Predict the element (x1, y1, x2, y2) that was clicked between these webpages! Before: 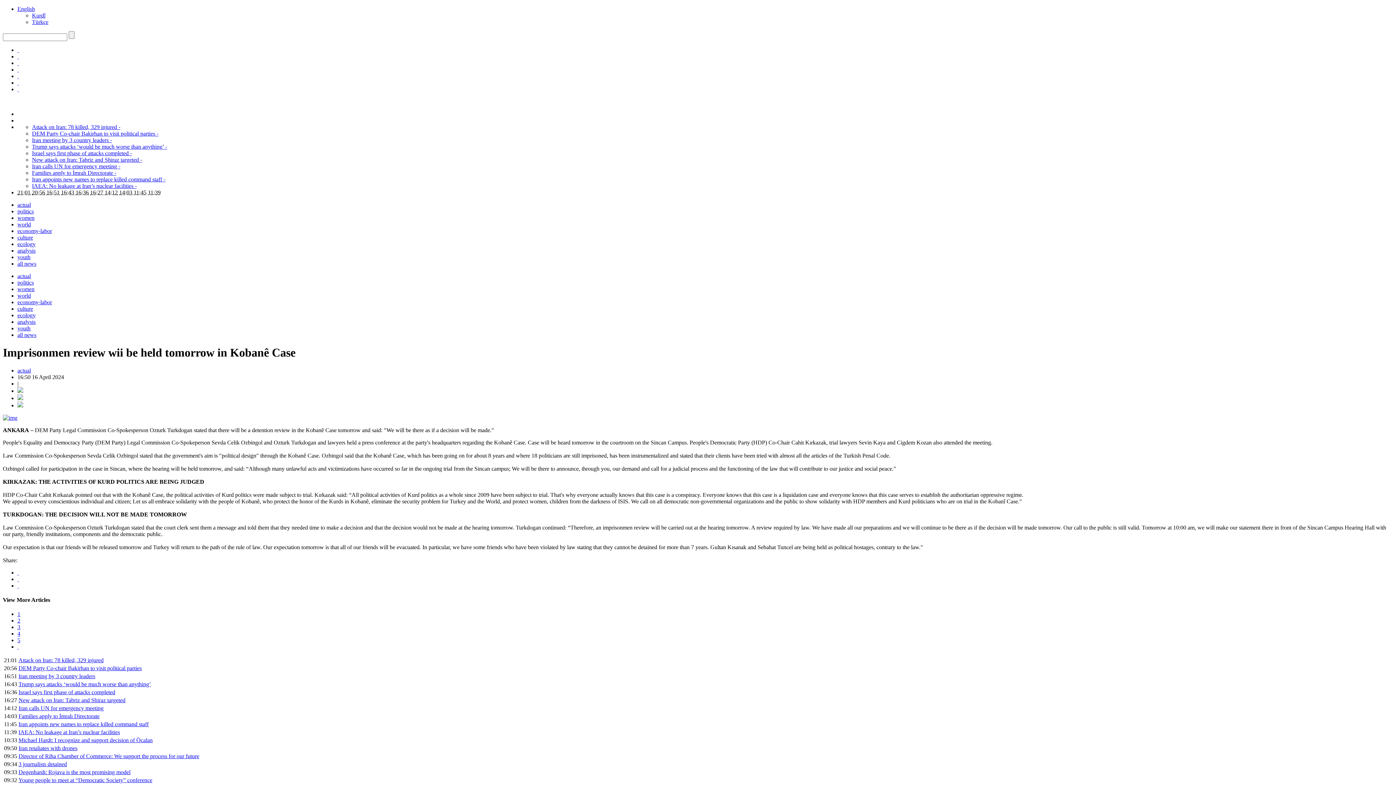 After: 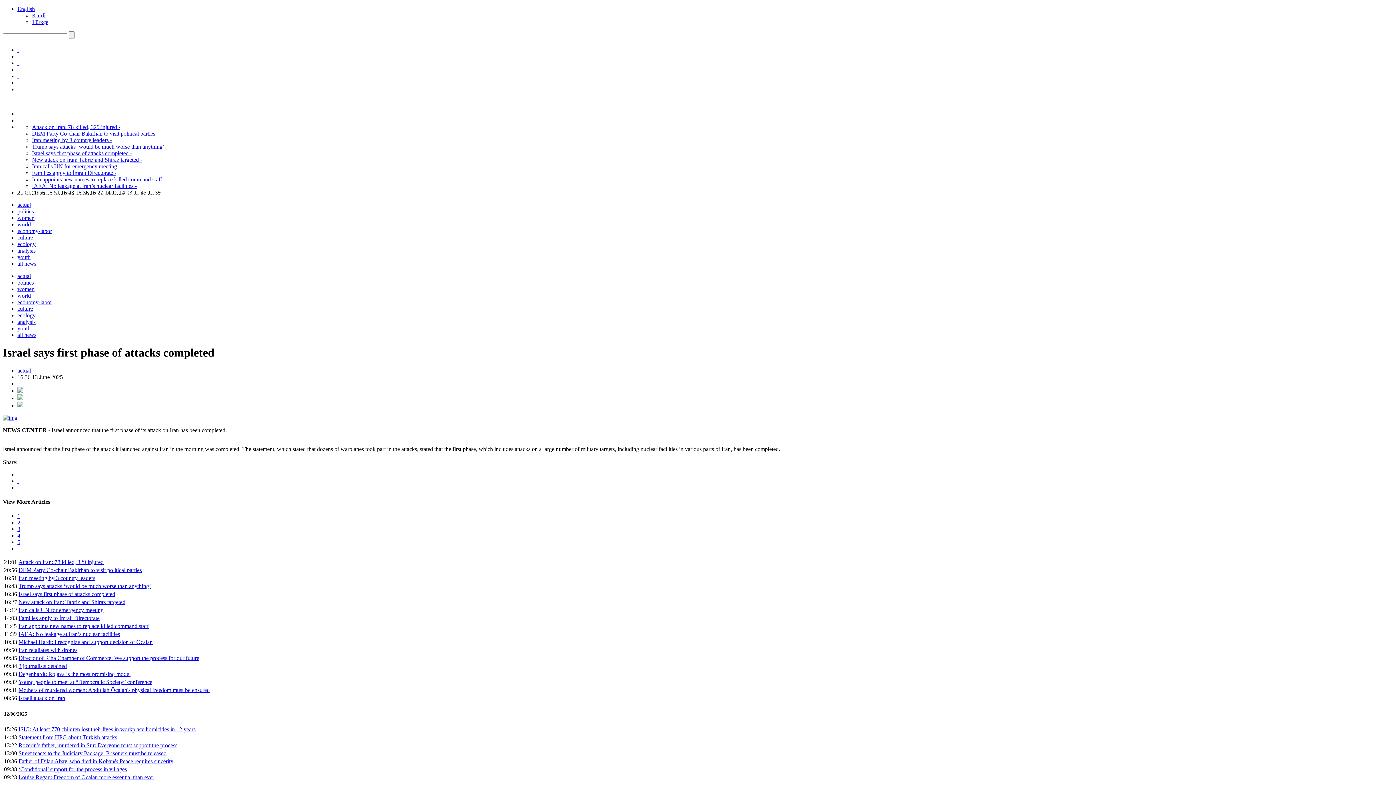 Action: bbox: (32, 150, 132, 156) label: Israel says first phase of attacks completed -